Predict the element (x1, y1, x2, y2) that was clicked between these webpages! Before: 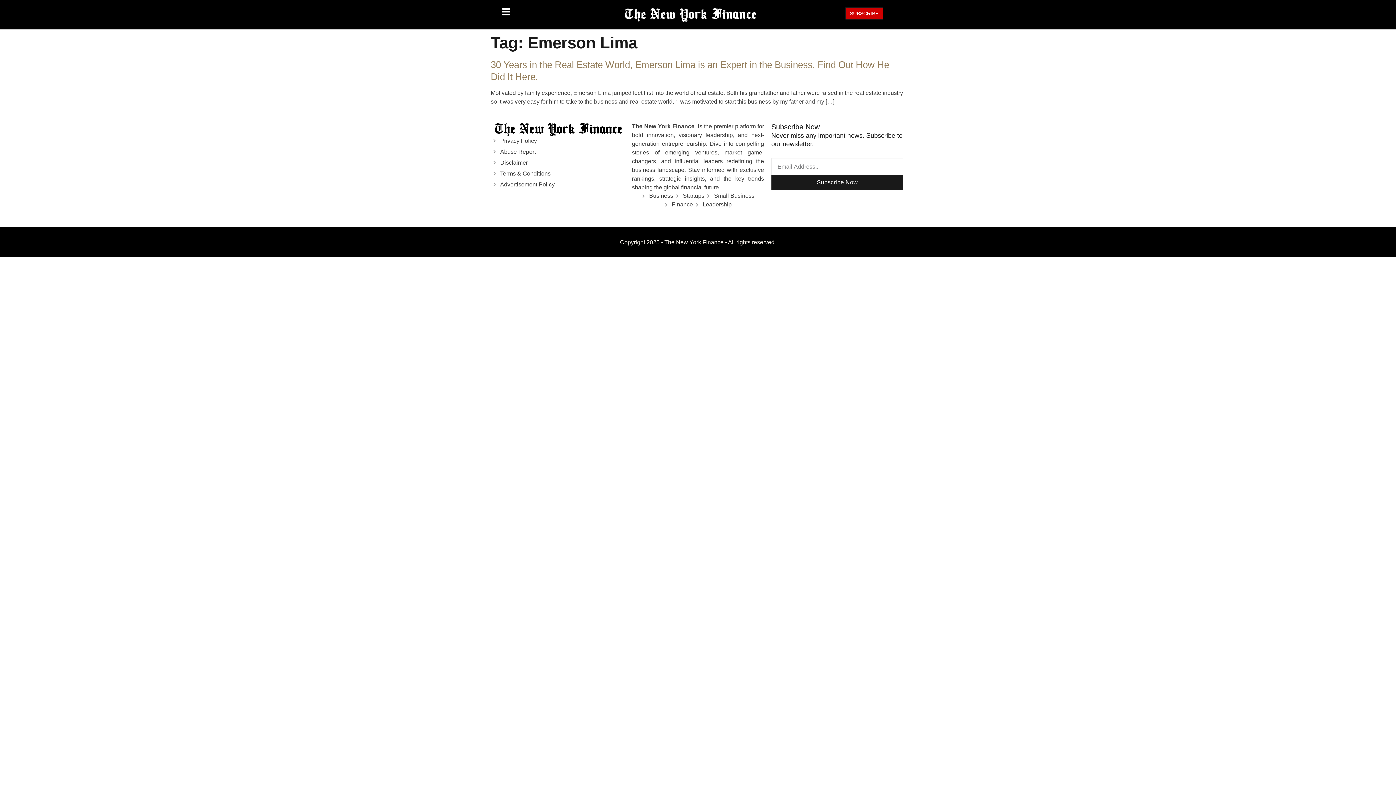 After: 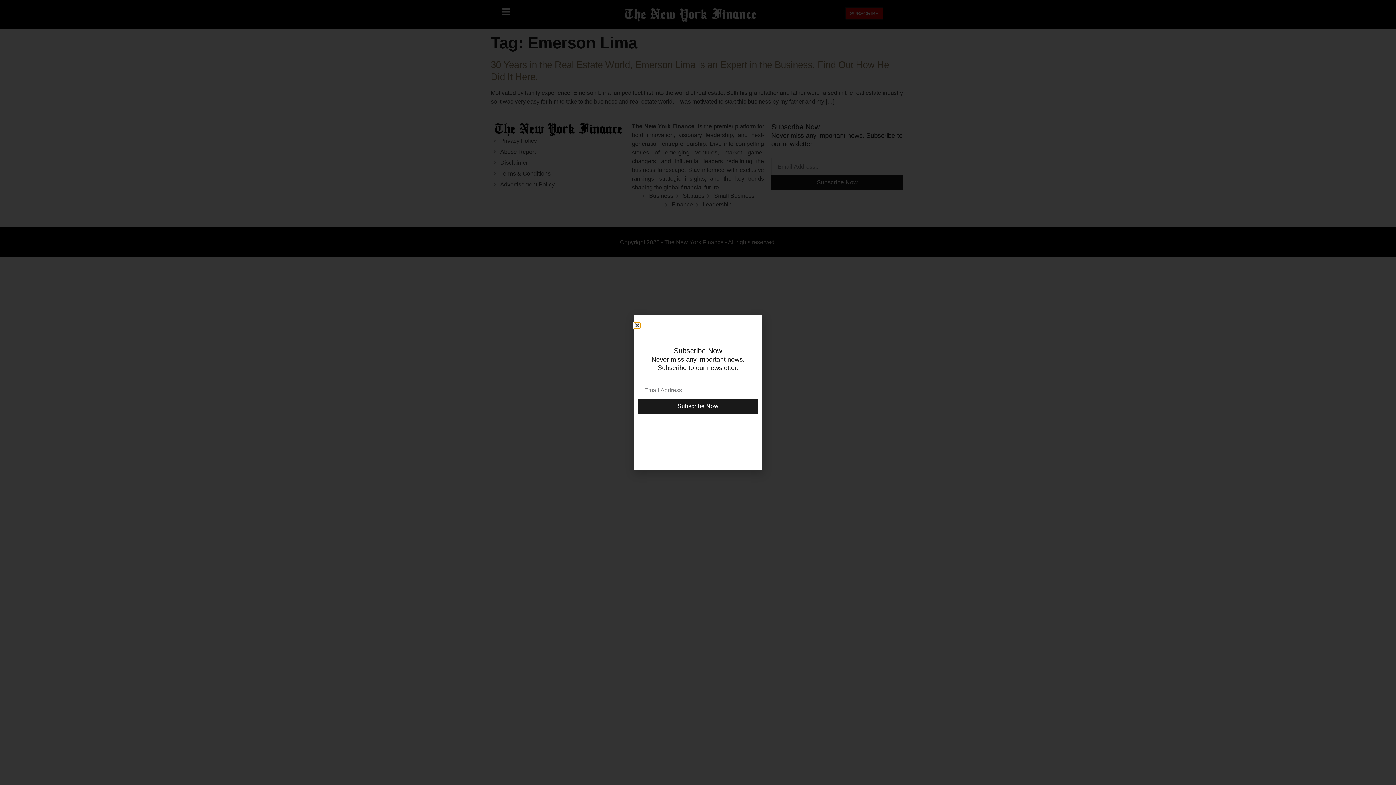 Action: bbox: (845, 7, 883, 19) label: SUBSCRIBE